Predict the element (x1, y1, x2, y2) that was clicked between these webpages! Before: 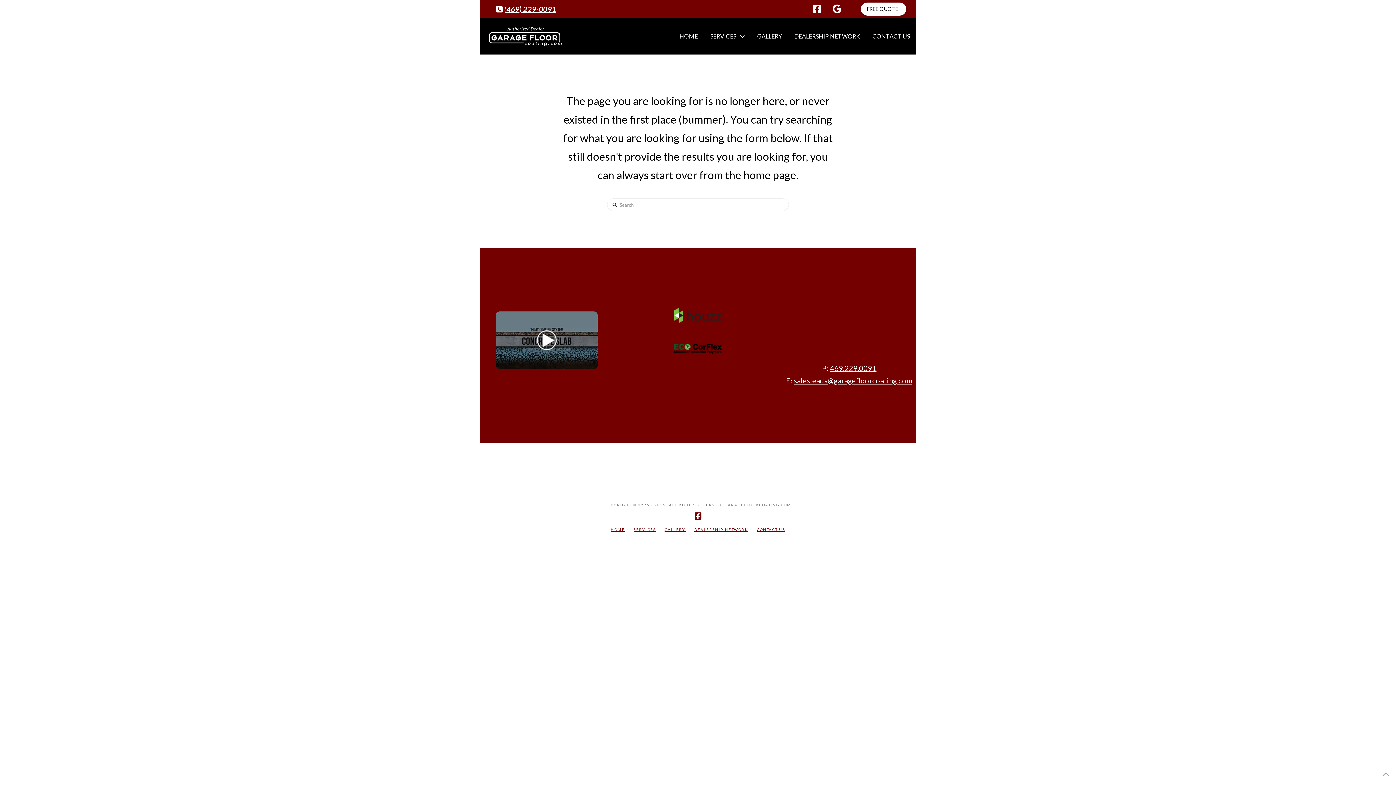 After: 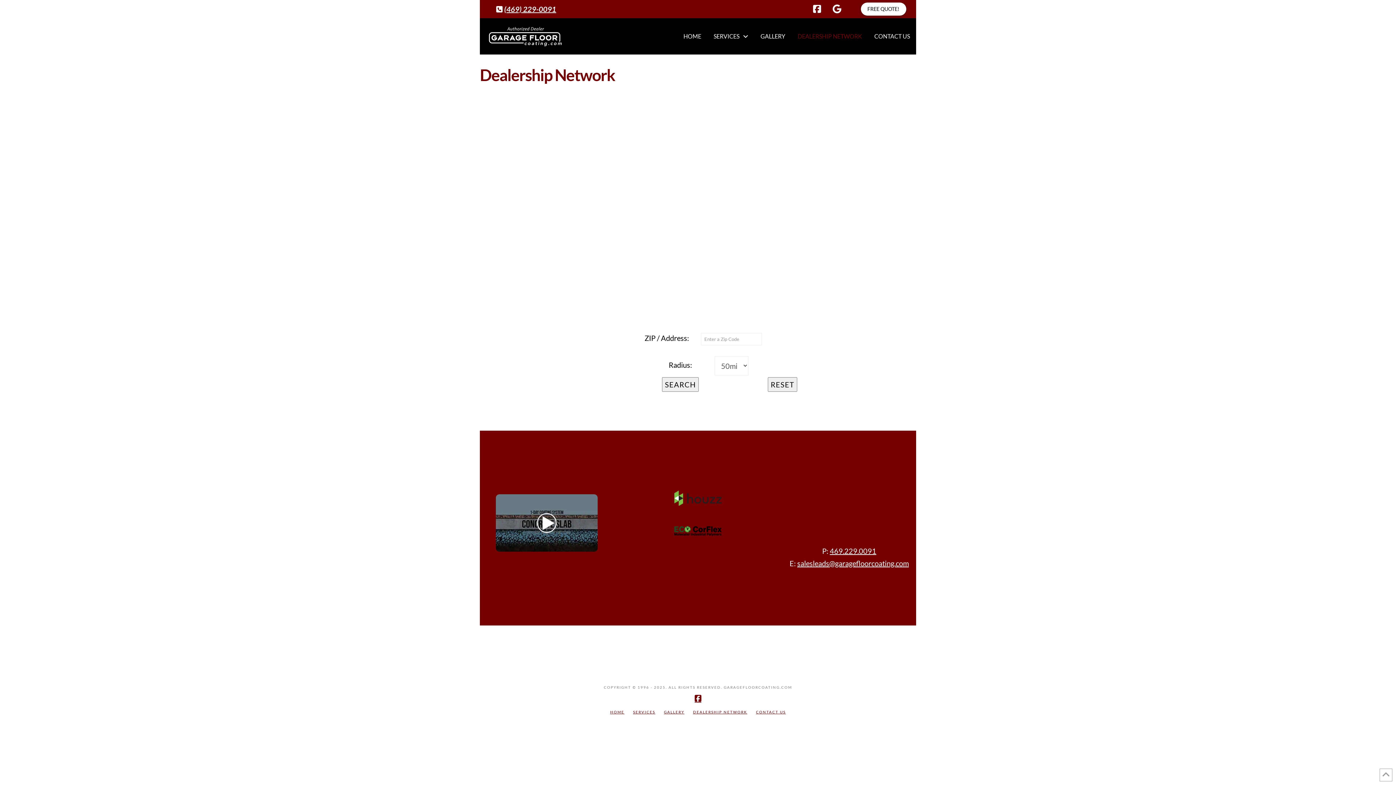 Action: label: DEALERSHIP NETWORK bbox: (694, 527, 748, 532)